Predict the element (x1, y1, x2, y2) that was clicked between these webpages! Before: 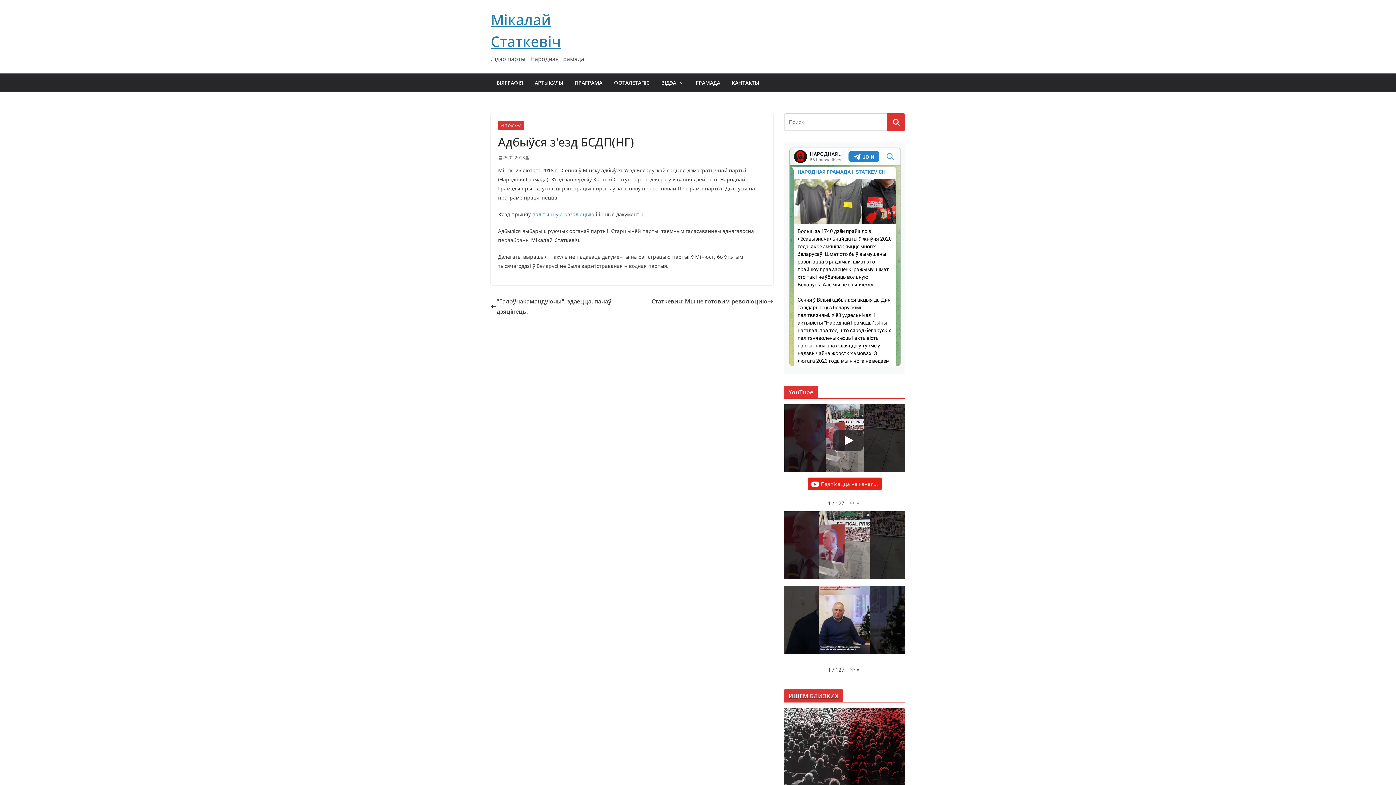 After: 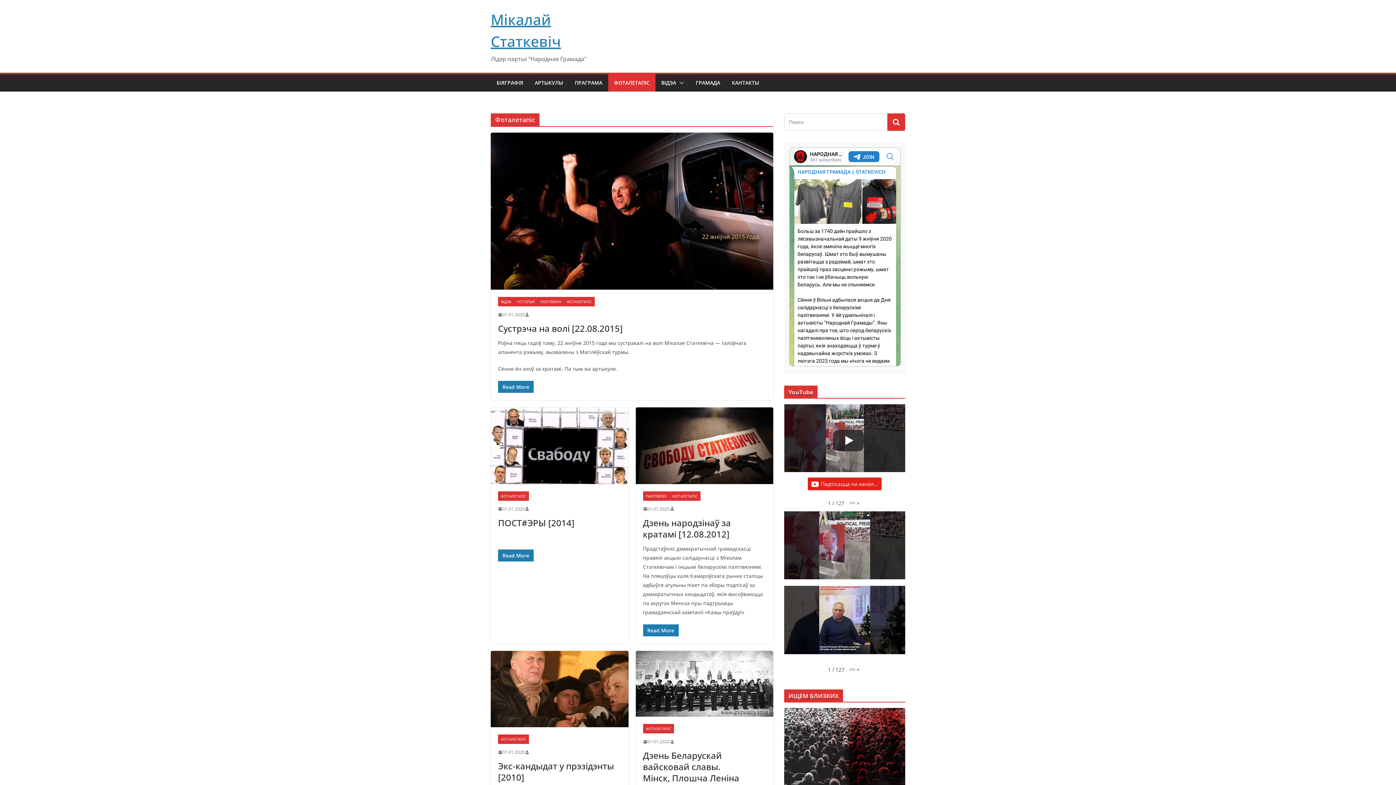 Action: label: ФОТАЛЕТАПІС bbox: (614, 77, 649, 88)